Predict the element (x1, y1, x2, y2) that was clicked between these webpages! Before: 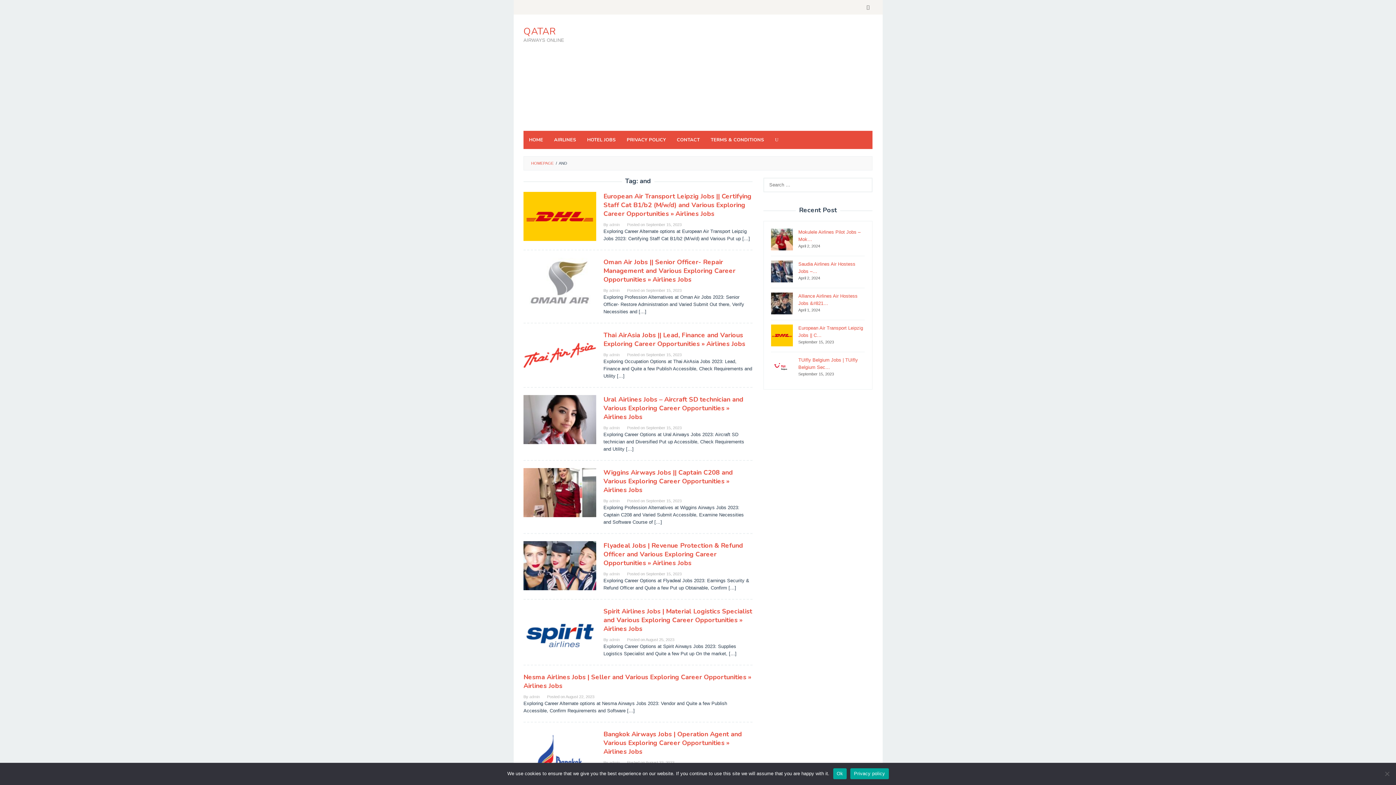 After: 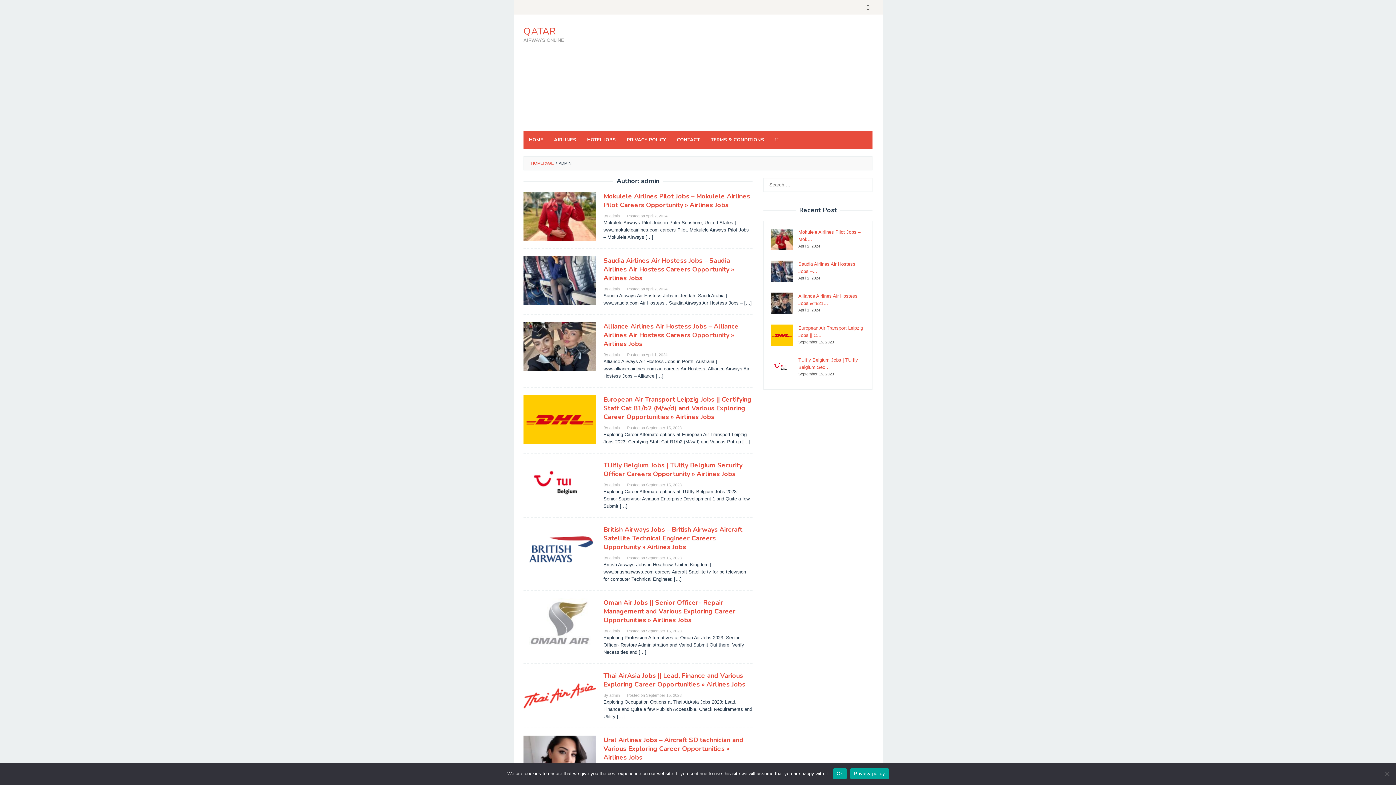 Action: label: admin bbox: (529, 694, 540, 699)